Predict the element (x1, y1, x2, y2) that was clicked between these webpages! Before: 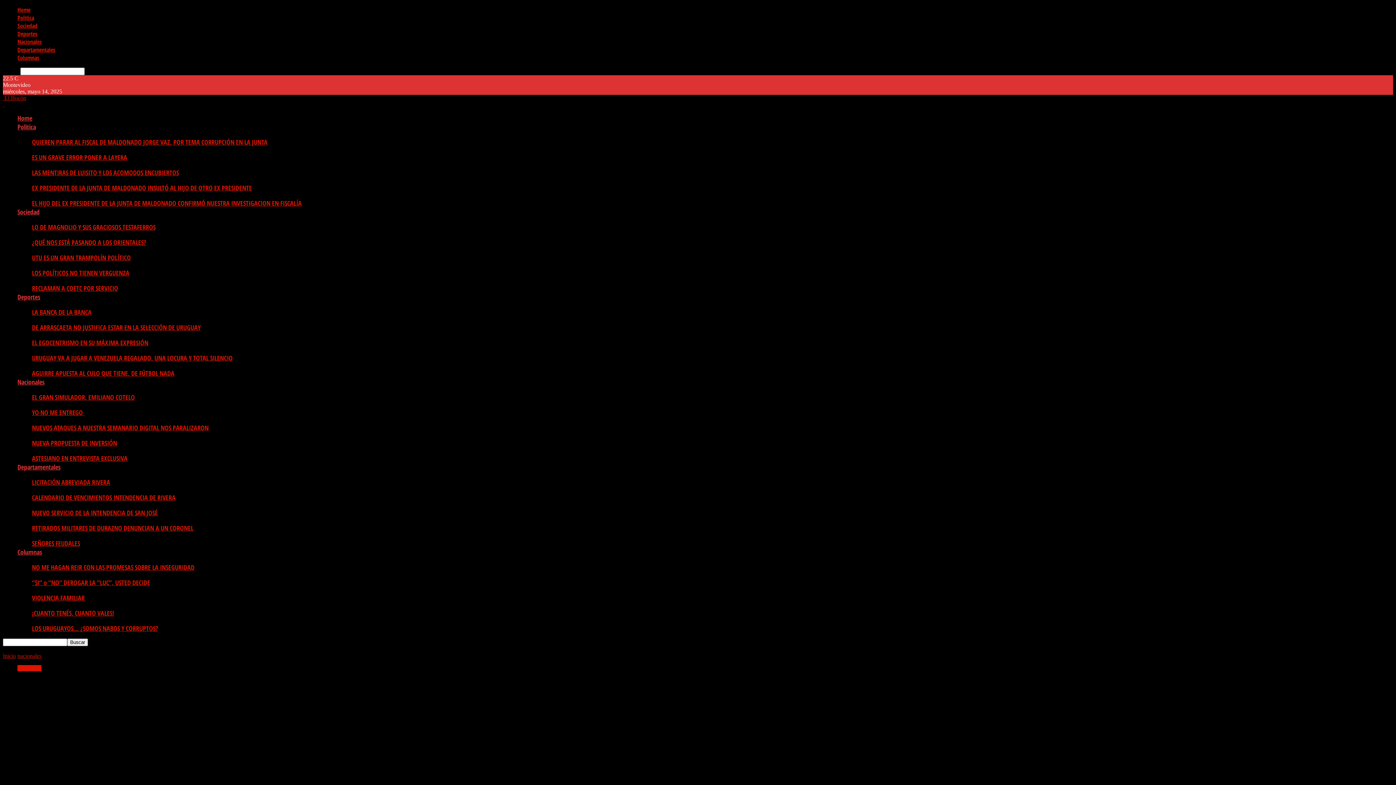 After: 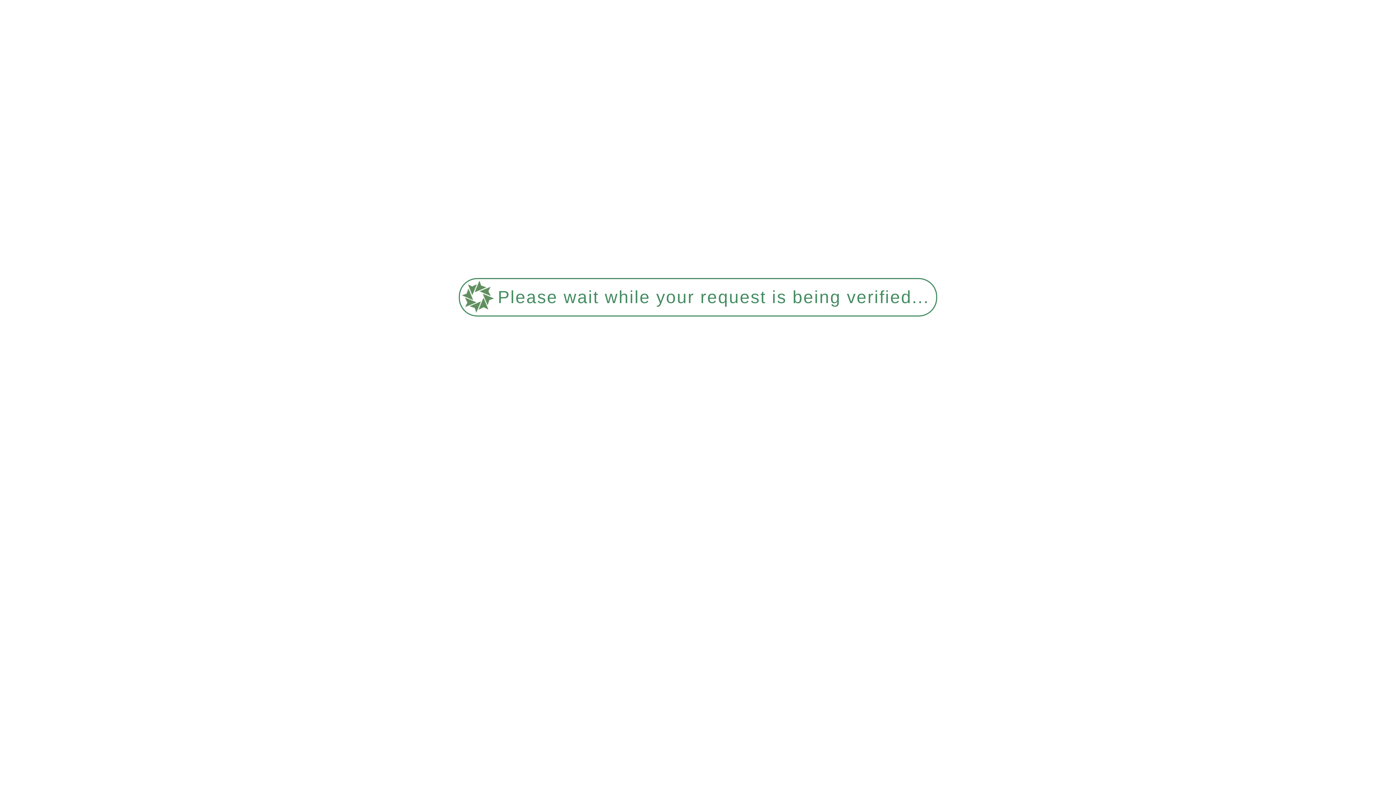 Action: bbox: (17, 292, 40, 301) label: Deportes